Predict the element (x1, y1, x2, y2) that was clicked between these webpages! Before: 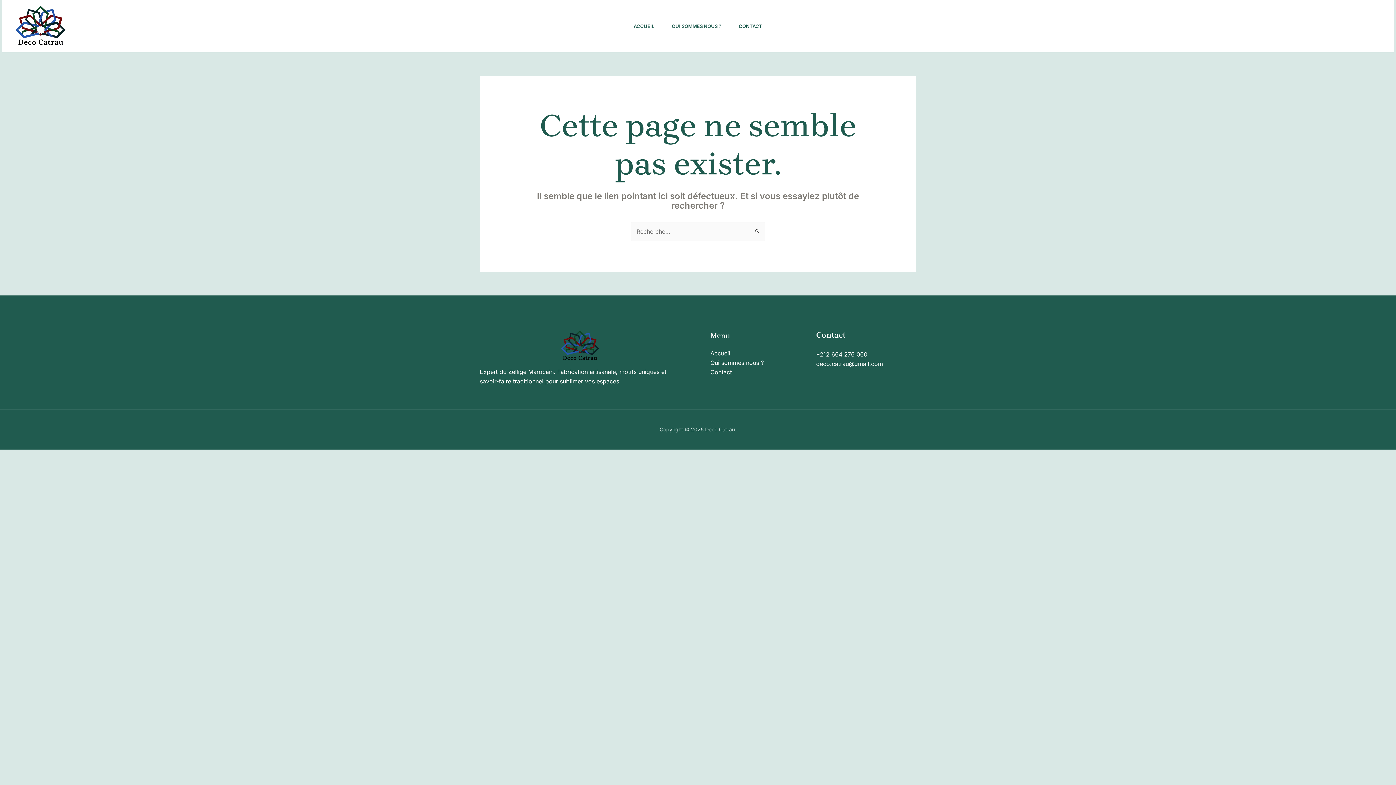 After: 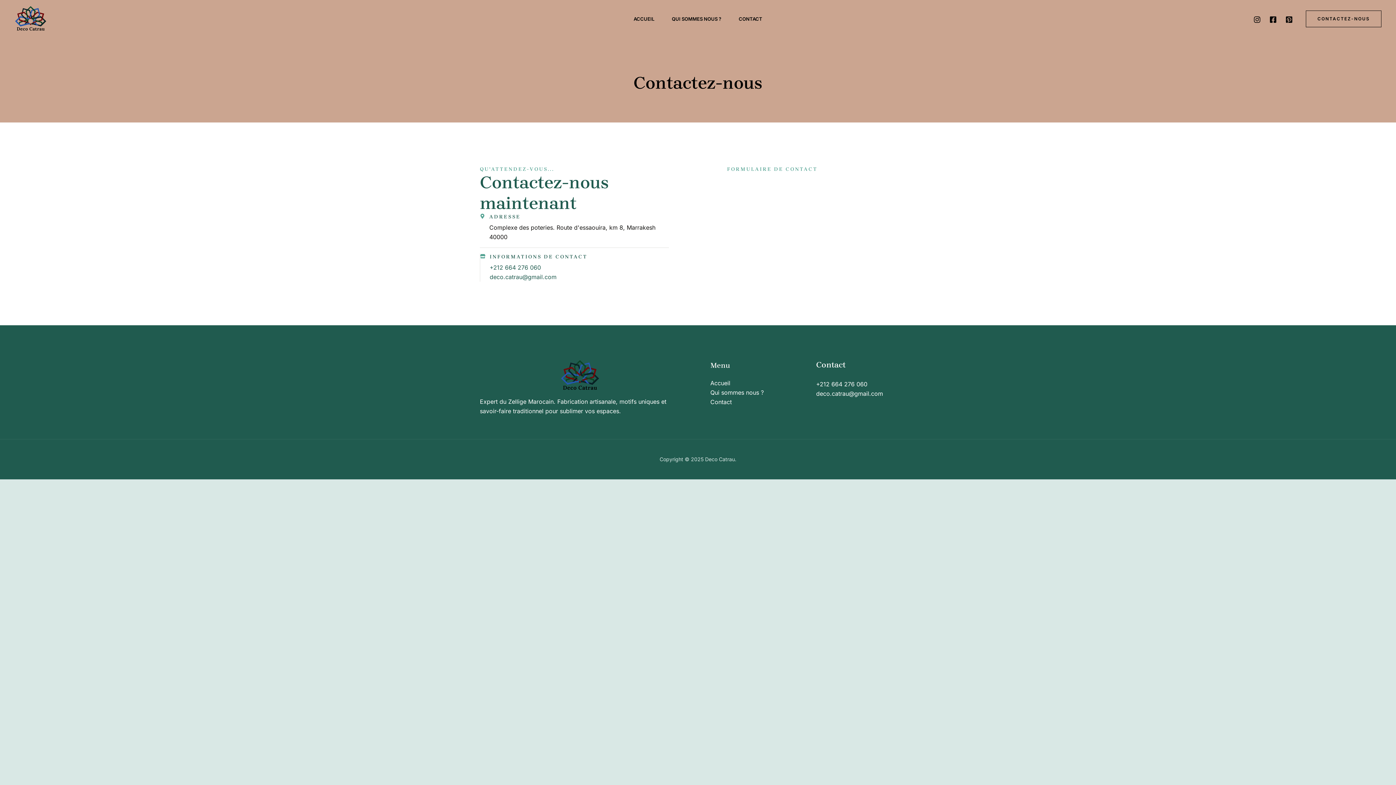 Action: bbox: (710, 368, 732, 375) label: Contact